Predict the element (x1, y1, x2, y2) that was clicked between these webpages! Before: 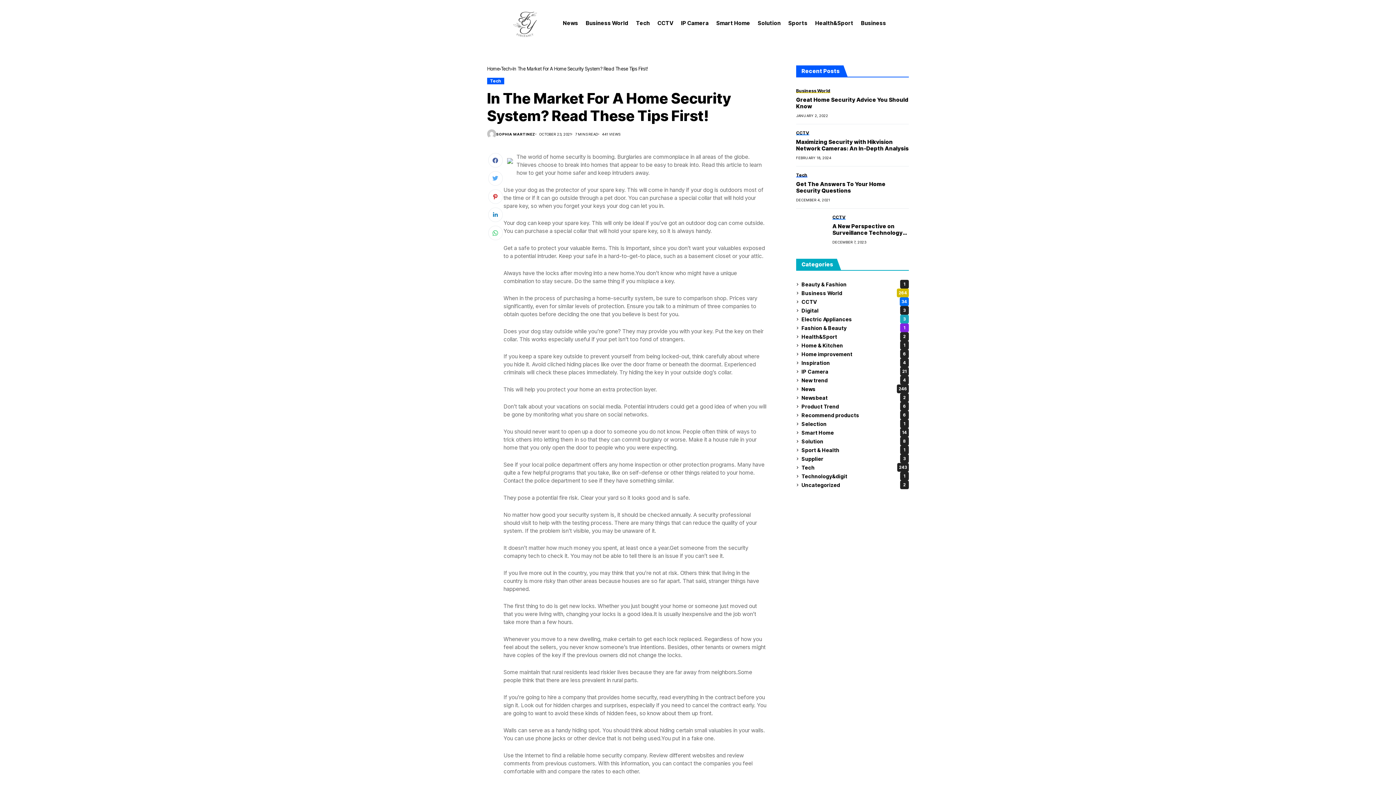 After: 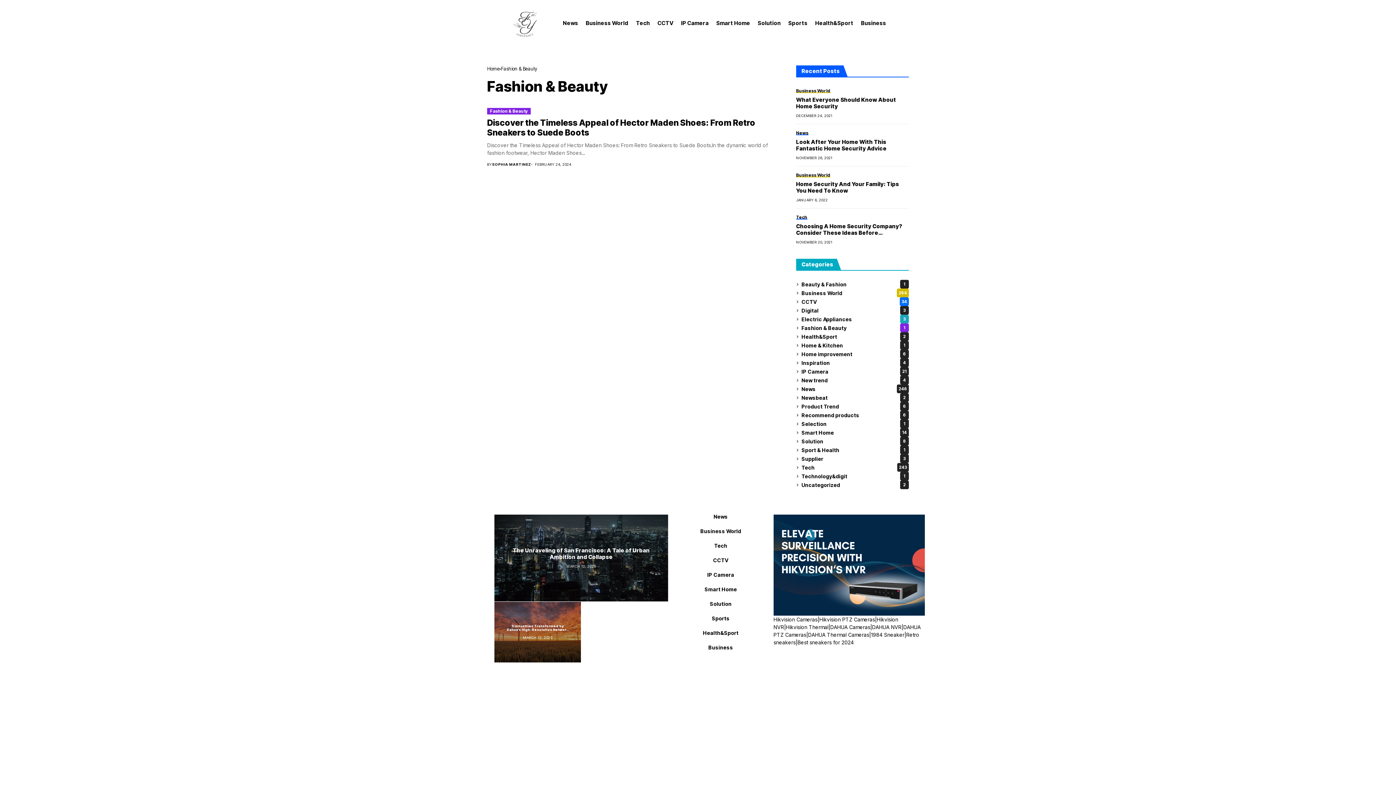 Action: bbox: (801, 323, 909, 332) label: Fashion & Beauty
1